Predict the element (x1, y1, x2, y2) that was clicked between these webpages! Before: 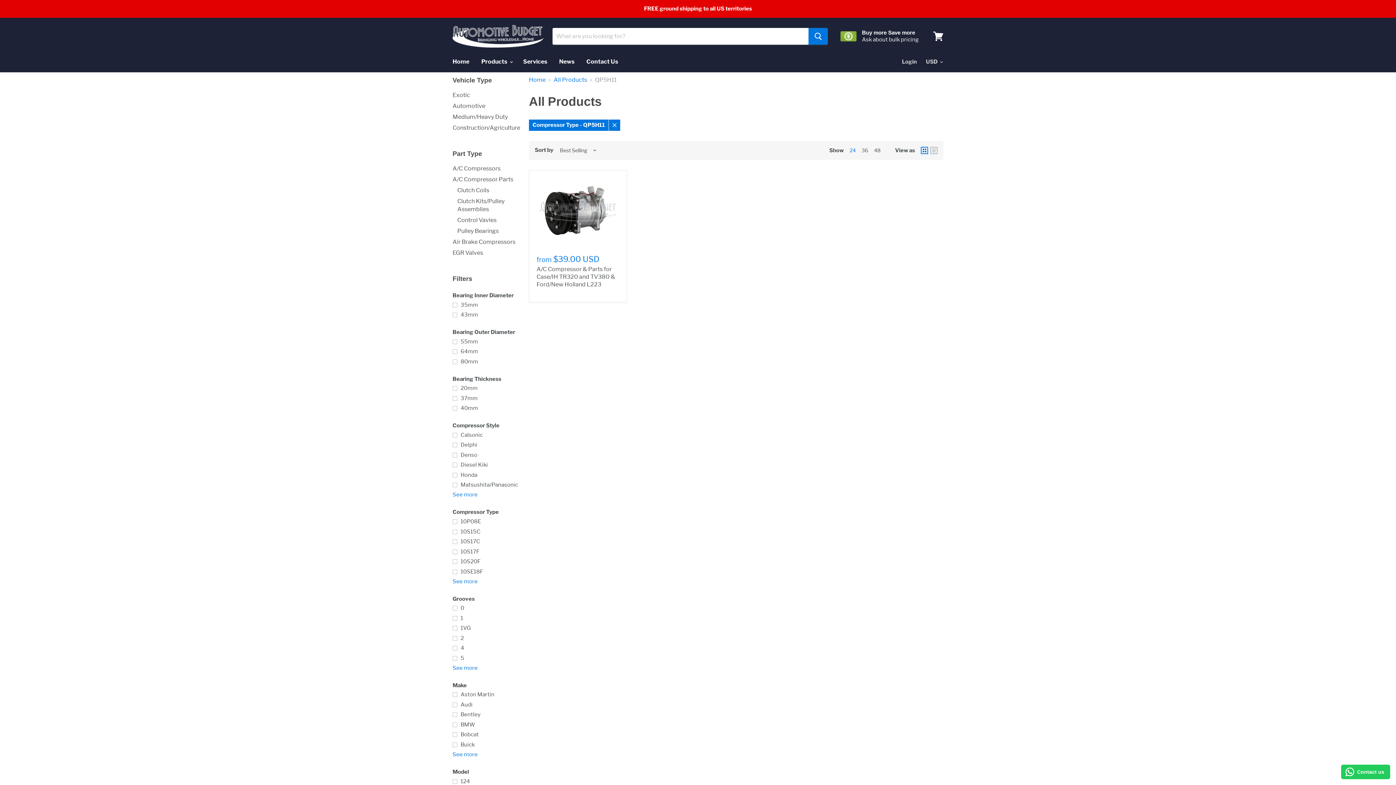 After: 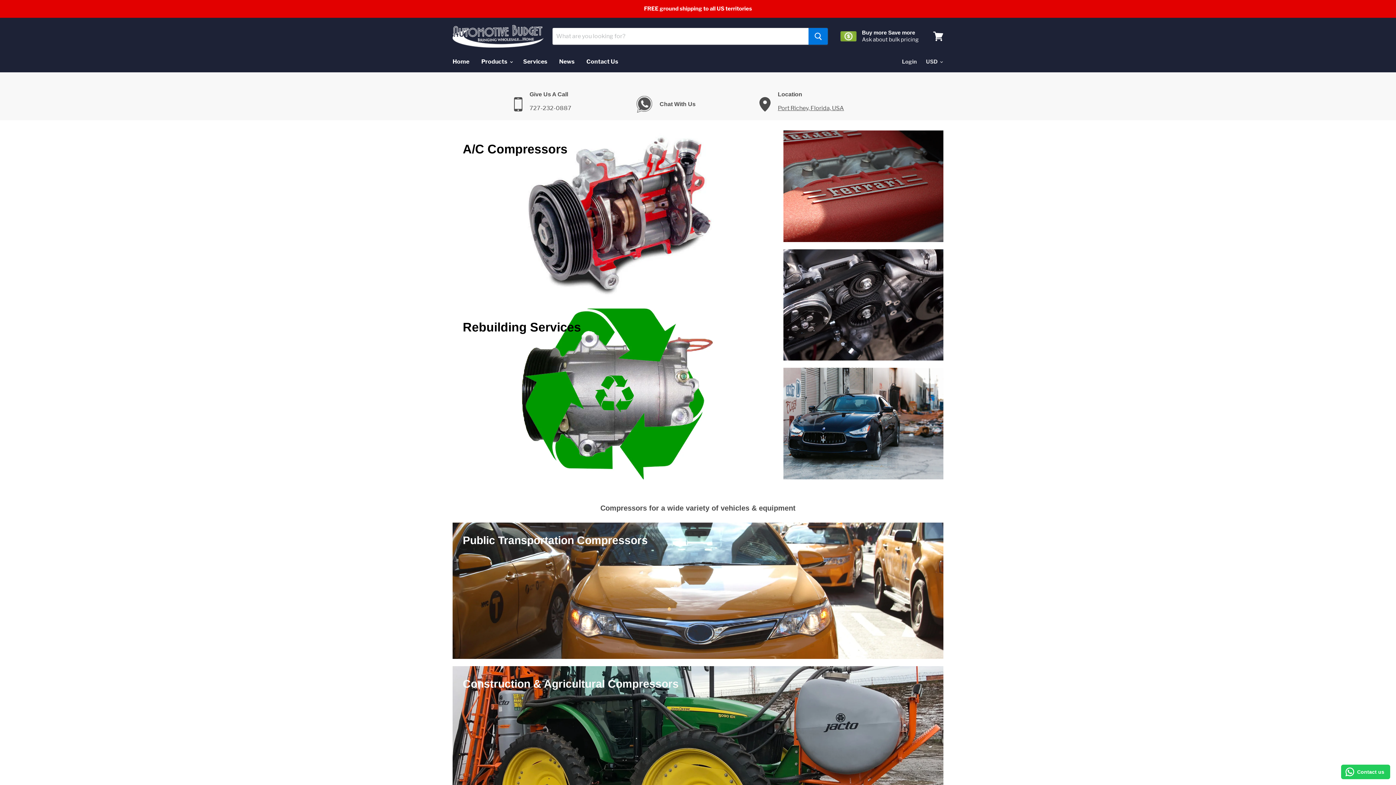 Action: bbox: (452, 25, 543, 47)